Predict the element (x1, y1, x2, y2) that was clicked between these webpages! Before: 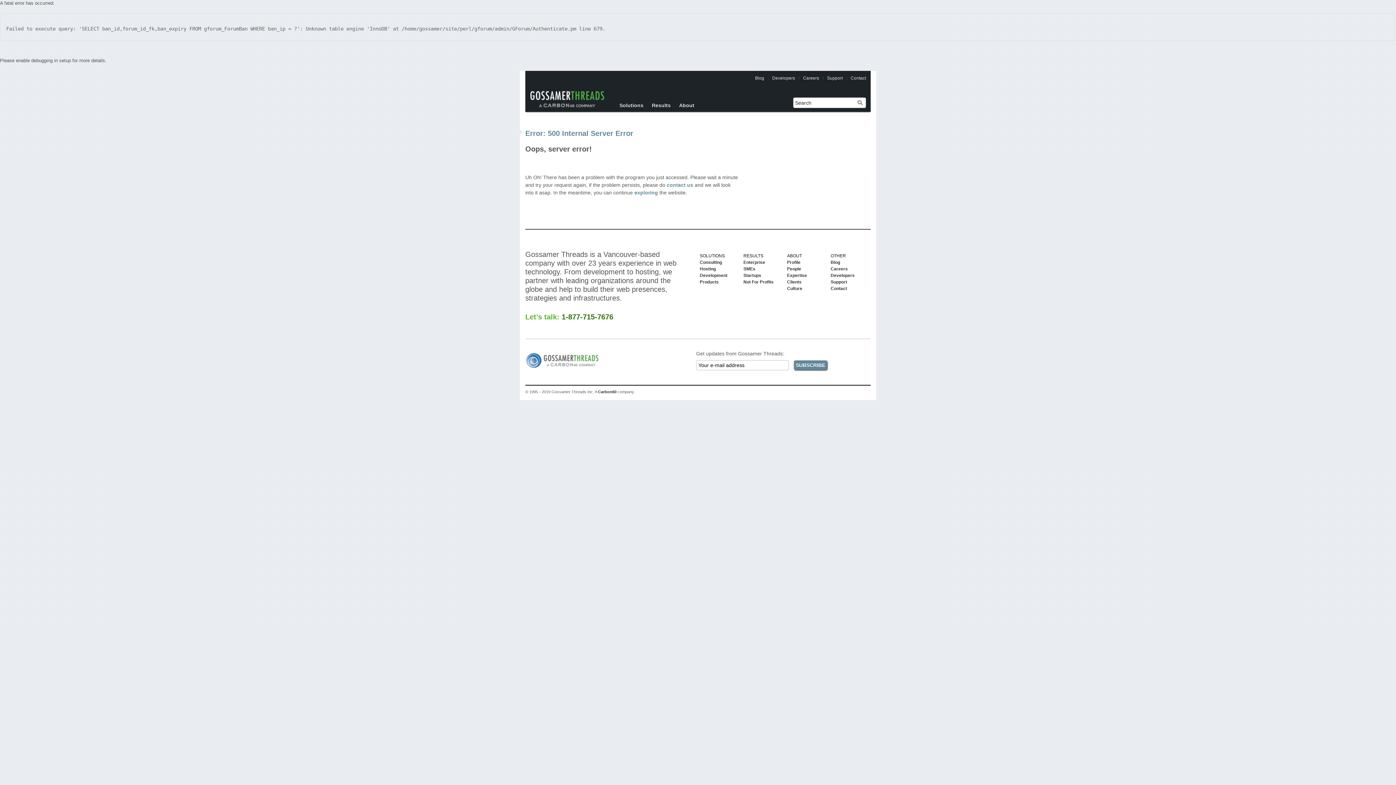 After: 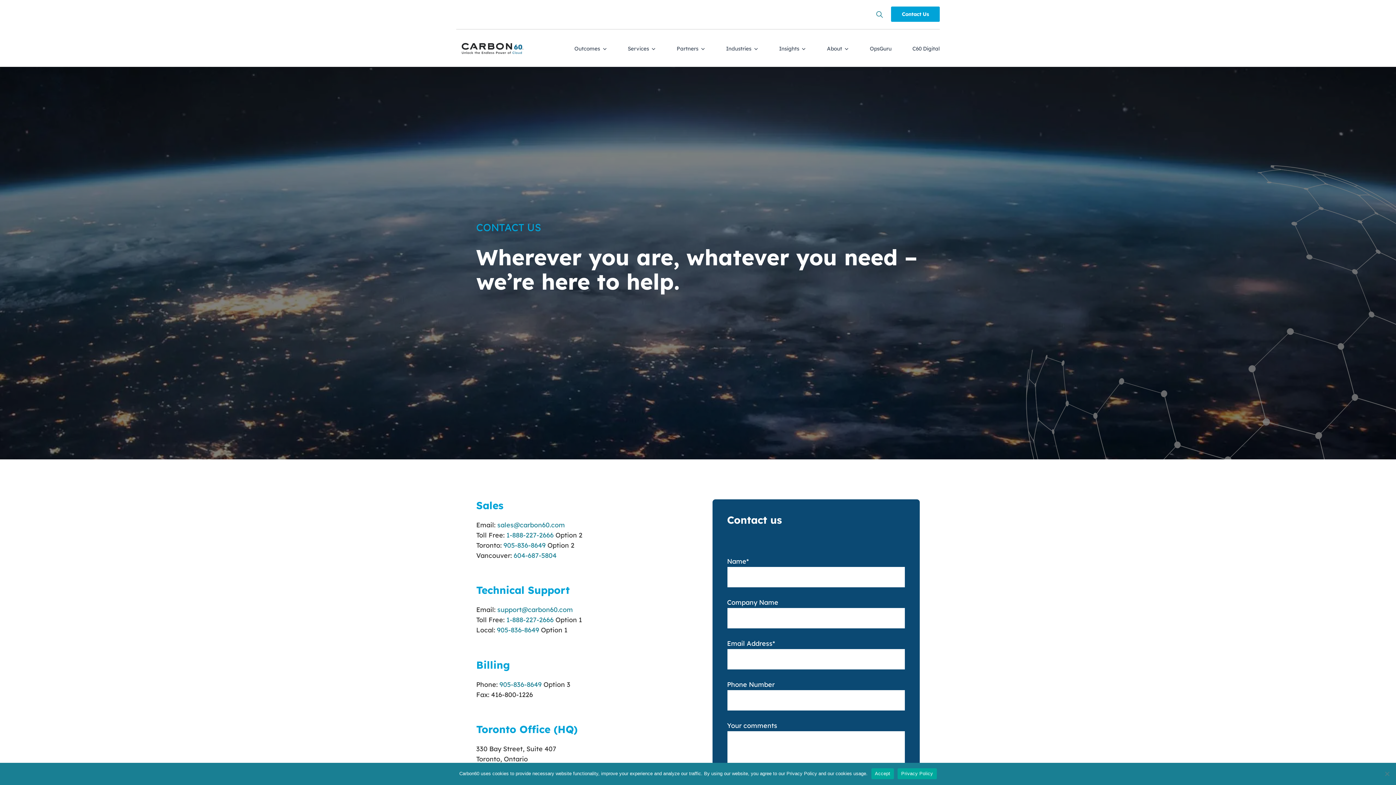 Action: label: Support bbox: (830, 279, 847, 284)